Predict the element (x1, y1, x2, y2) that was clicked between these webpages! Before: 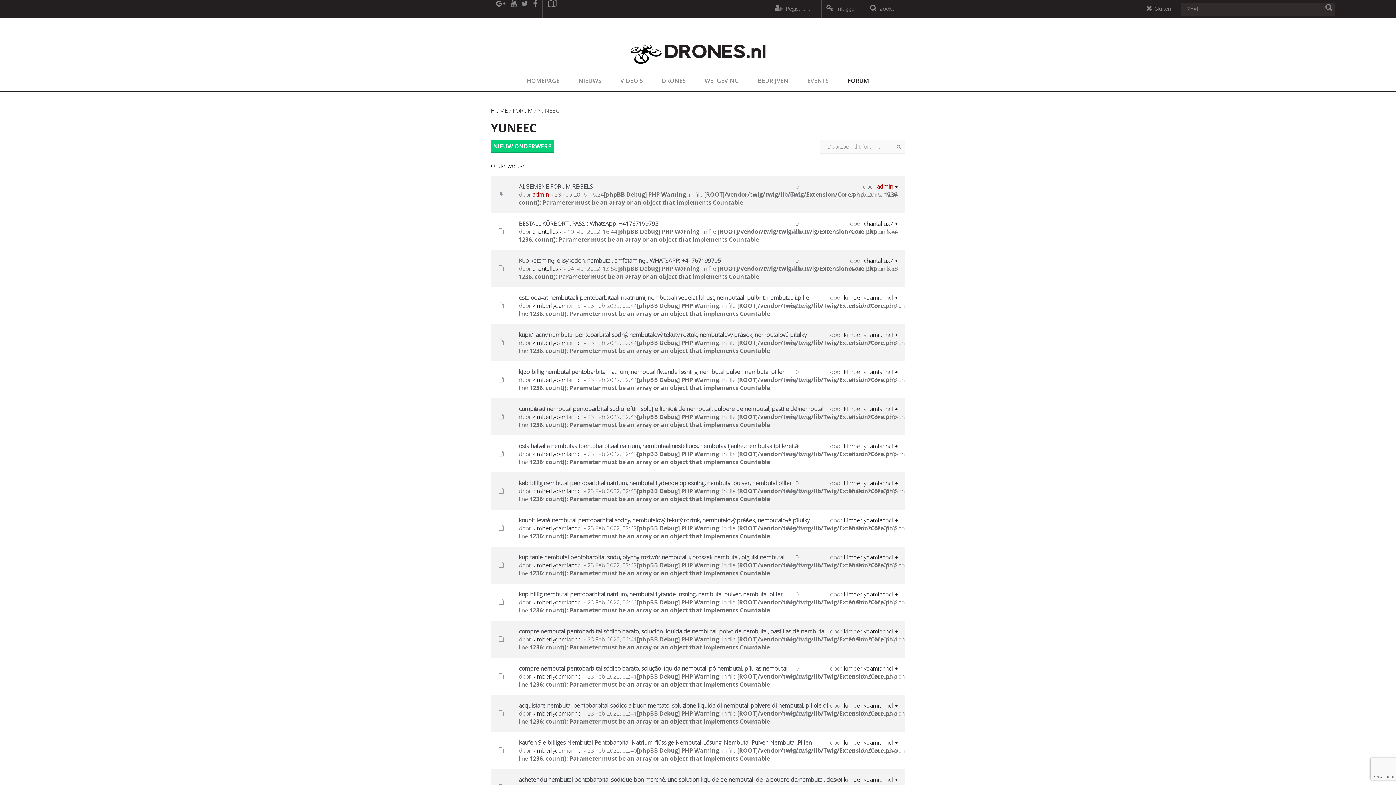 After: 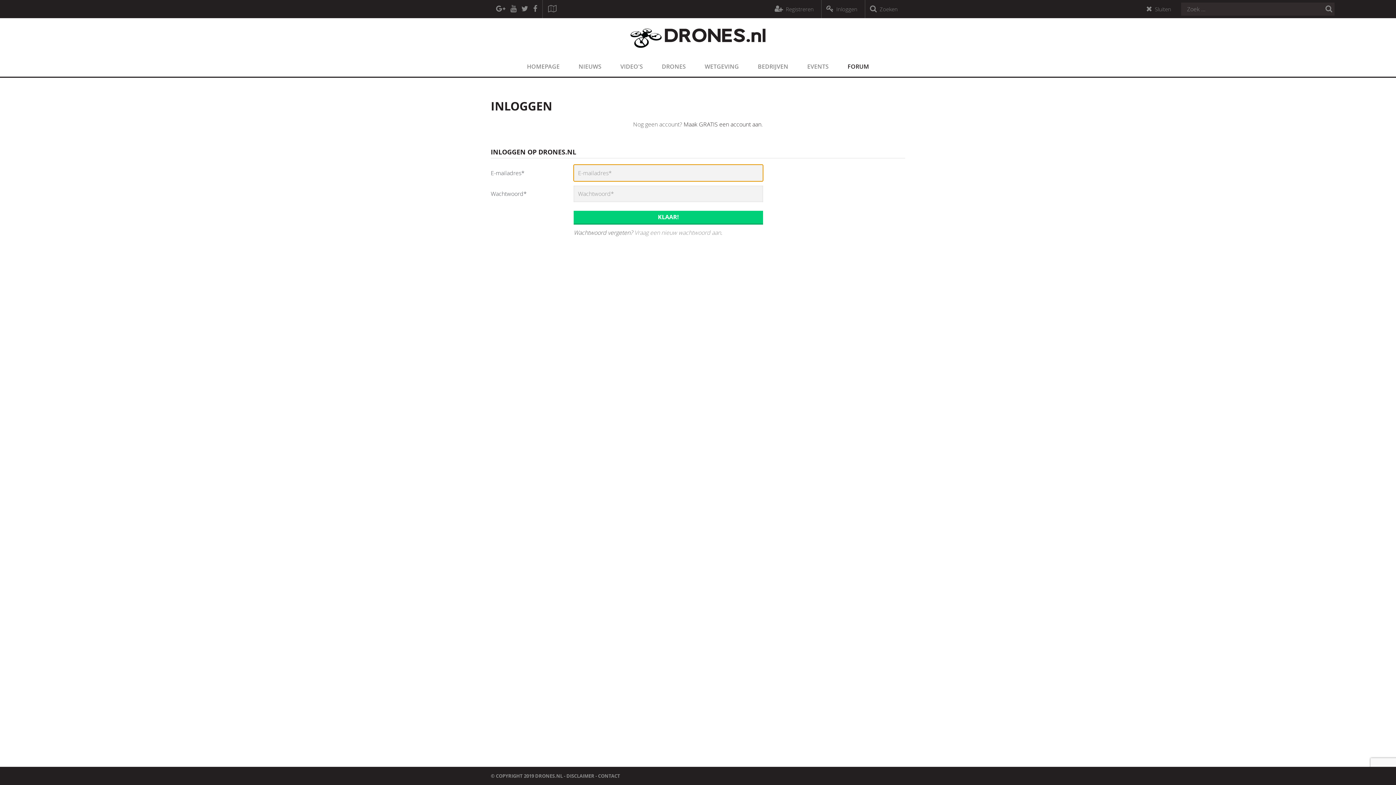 Action: bbox: (844, 627, 893, 635) label: kimberlydamianhcl